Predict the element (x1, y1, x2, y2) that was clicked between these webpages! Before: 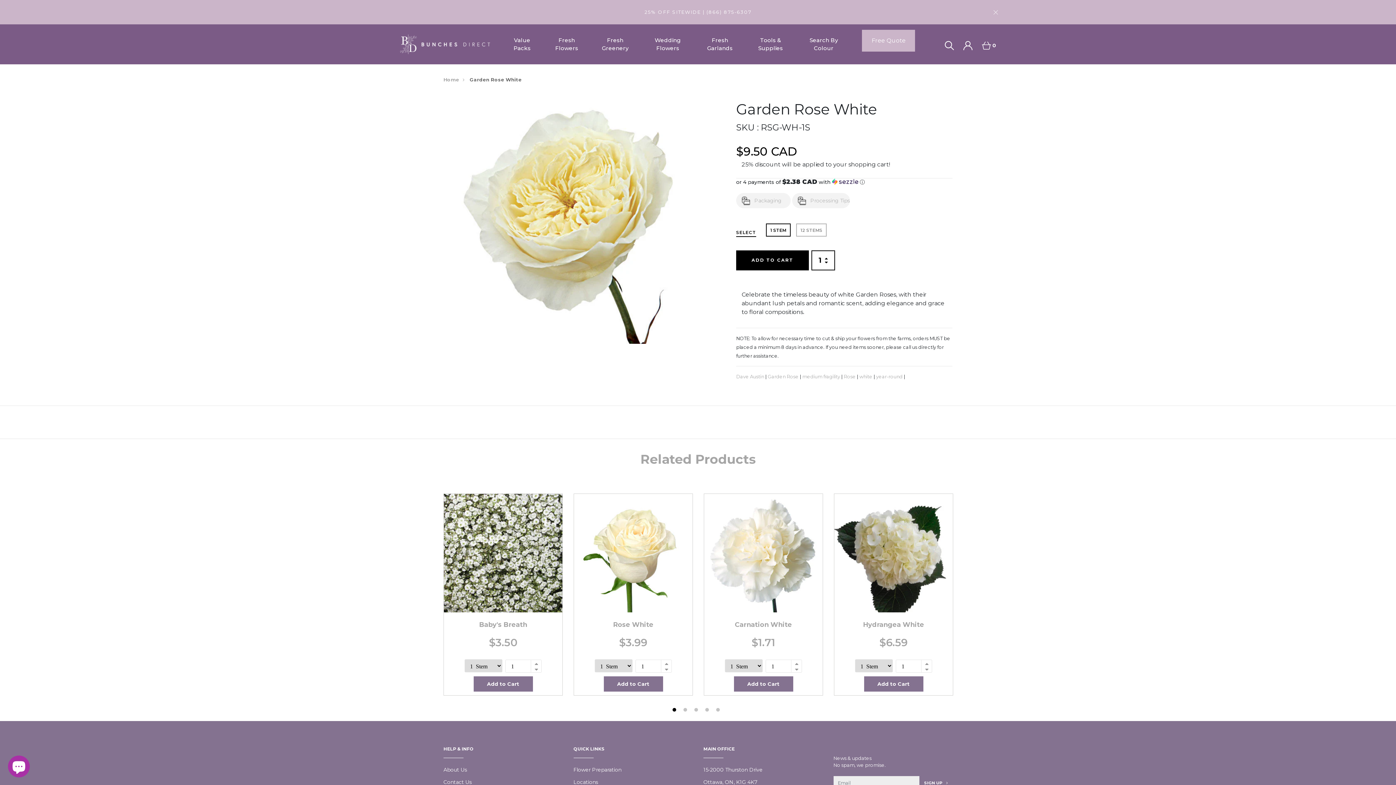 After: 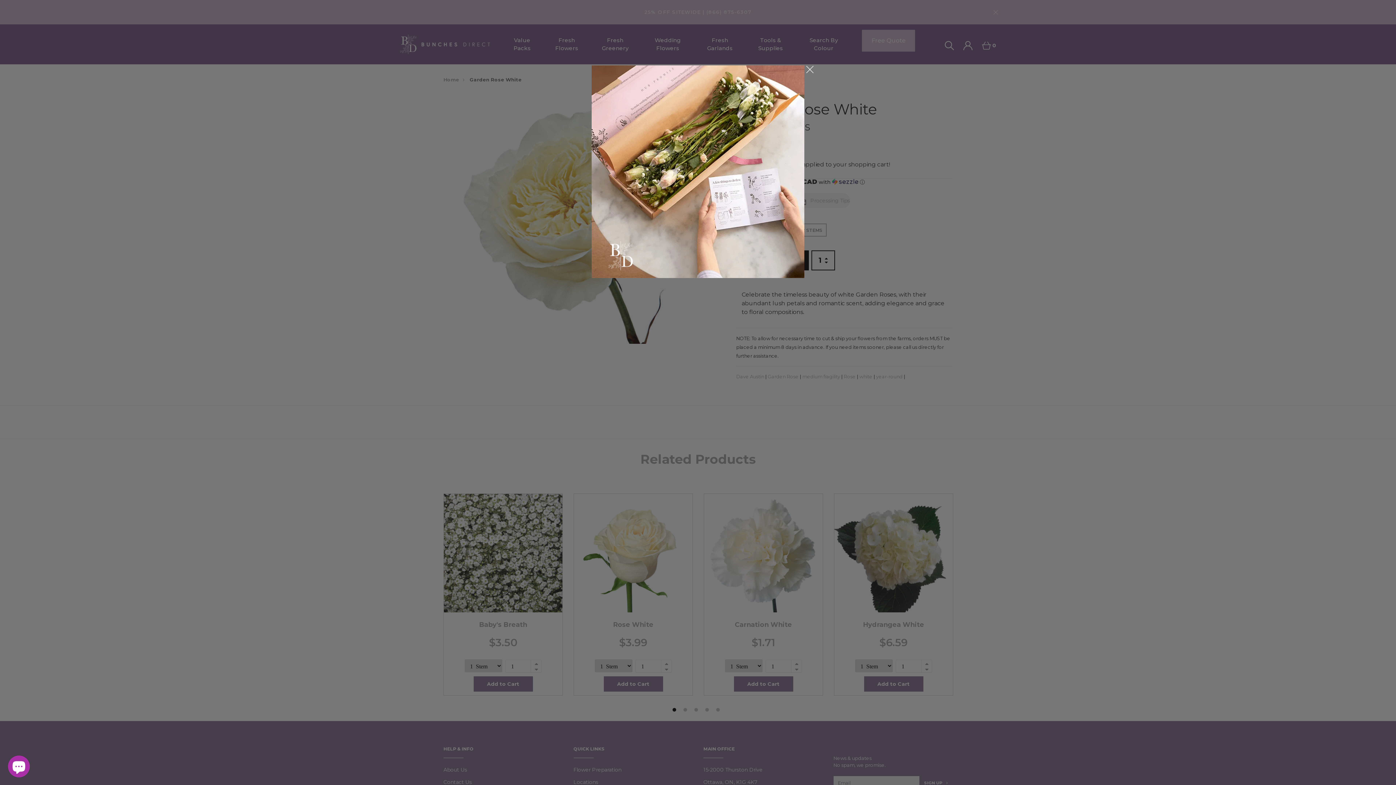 Action: label: Packaging bbox: (736, 193, 790, 208)